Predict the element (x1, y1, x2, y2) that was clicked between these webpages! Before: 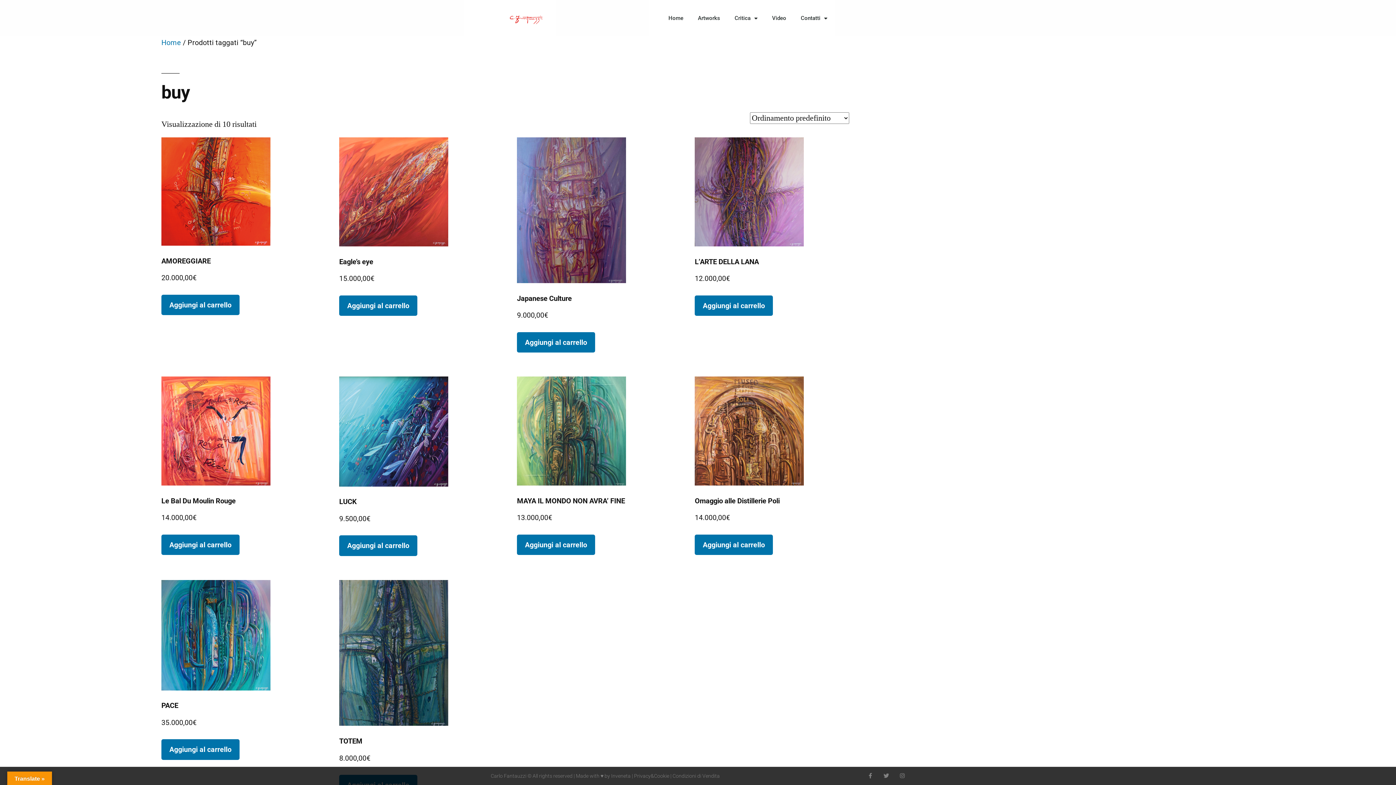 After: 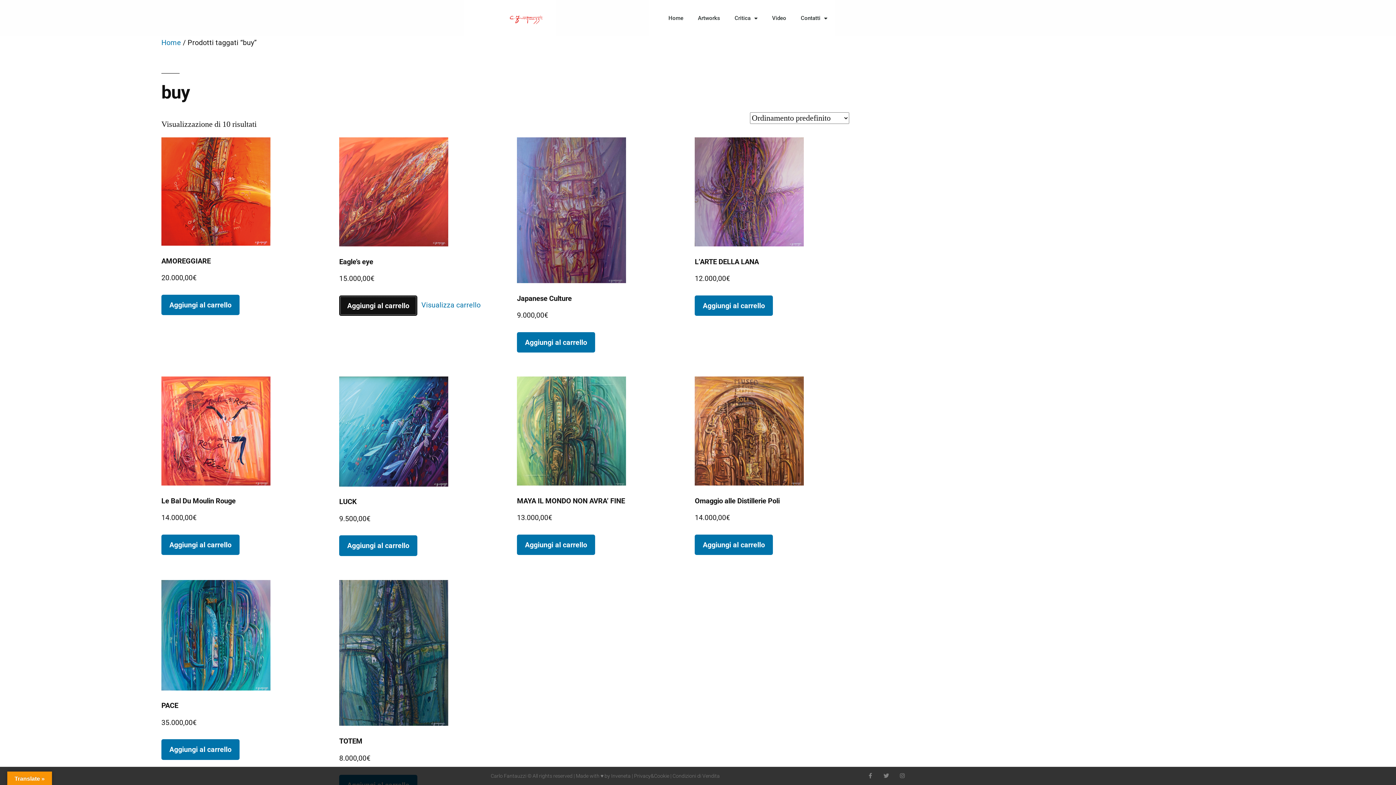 Action: bbox: (339, 295, 417, 316) label: Aggiungi al carrello: "Eagle’s eye"